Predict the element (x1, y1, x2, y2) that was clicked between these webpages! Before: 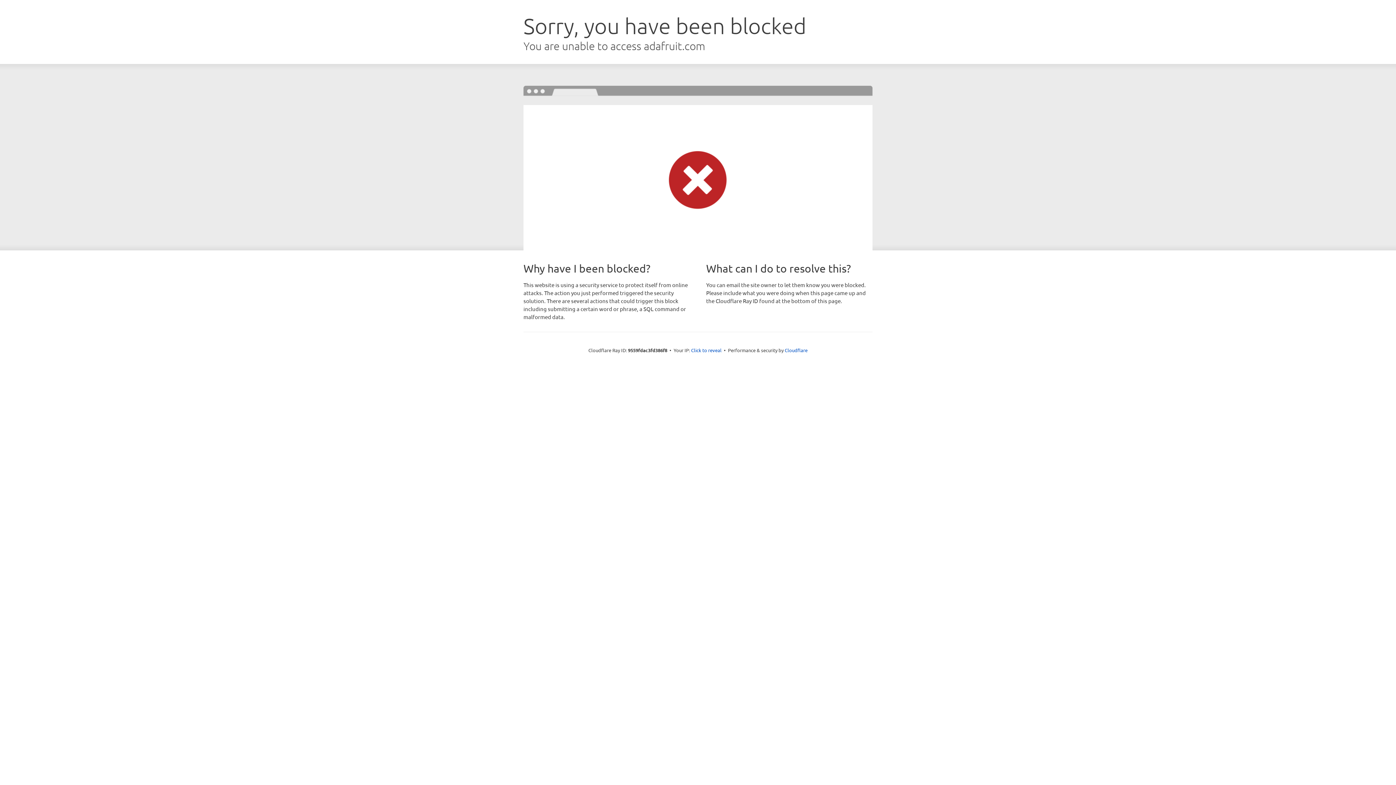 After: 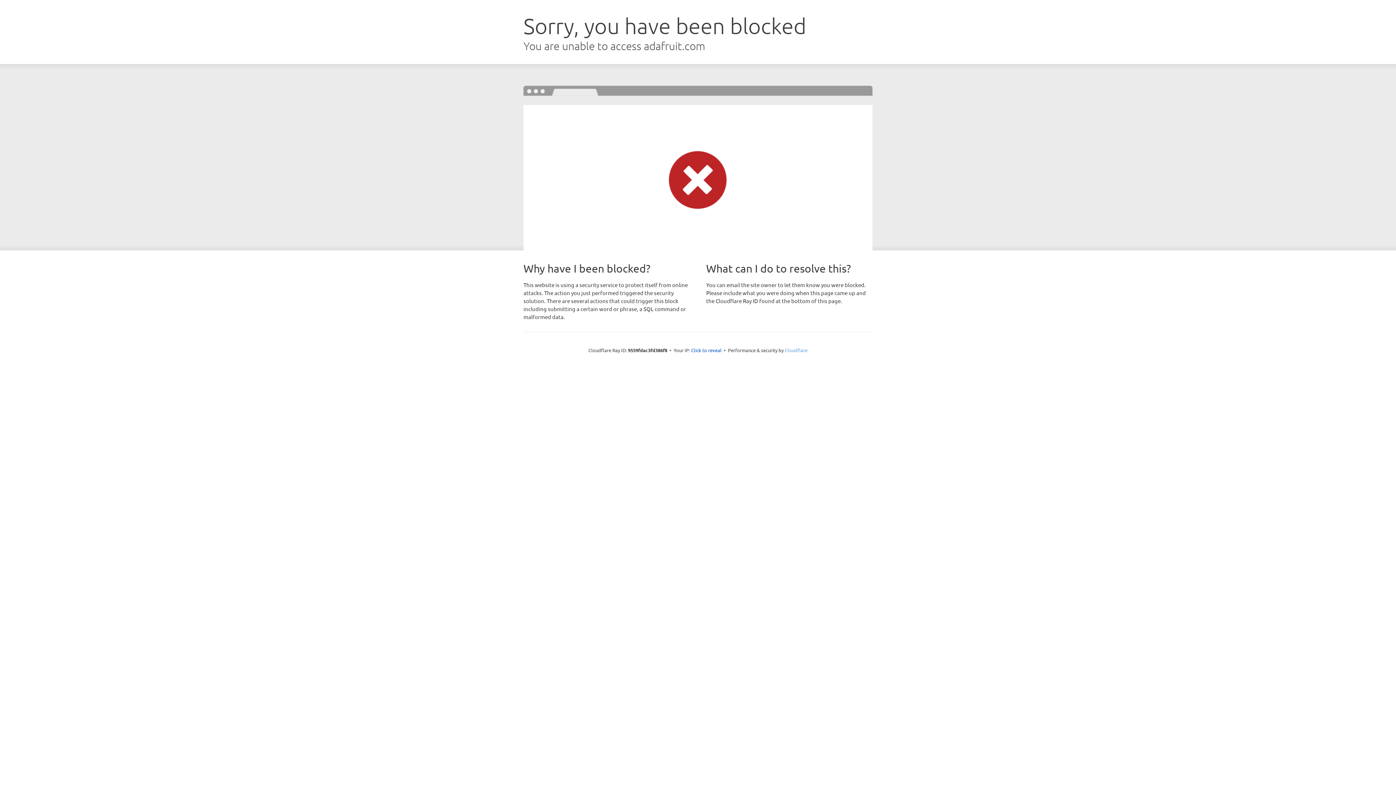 Action: label: Cloudflare bbox: (784, 347, 807, 353)